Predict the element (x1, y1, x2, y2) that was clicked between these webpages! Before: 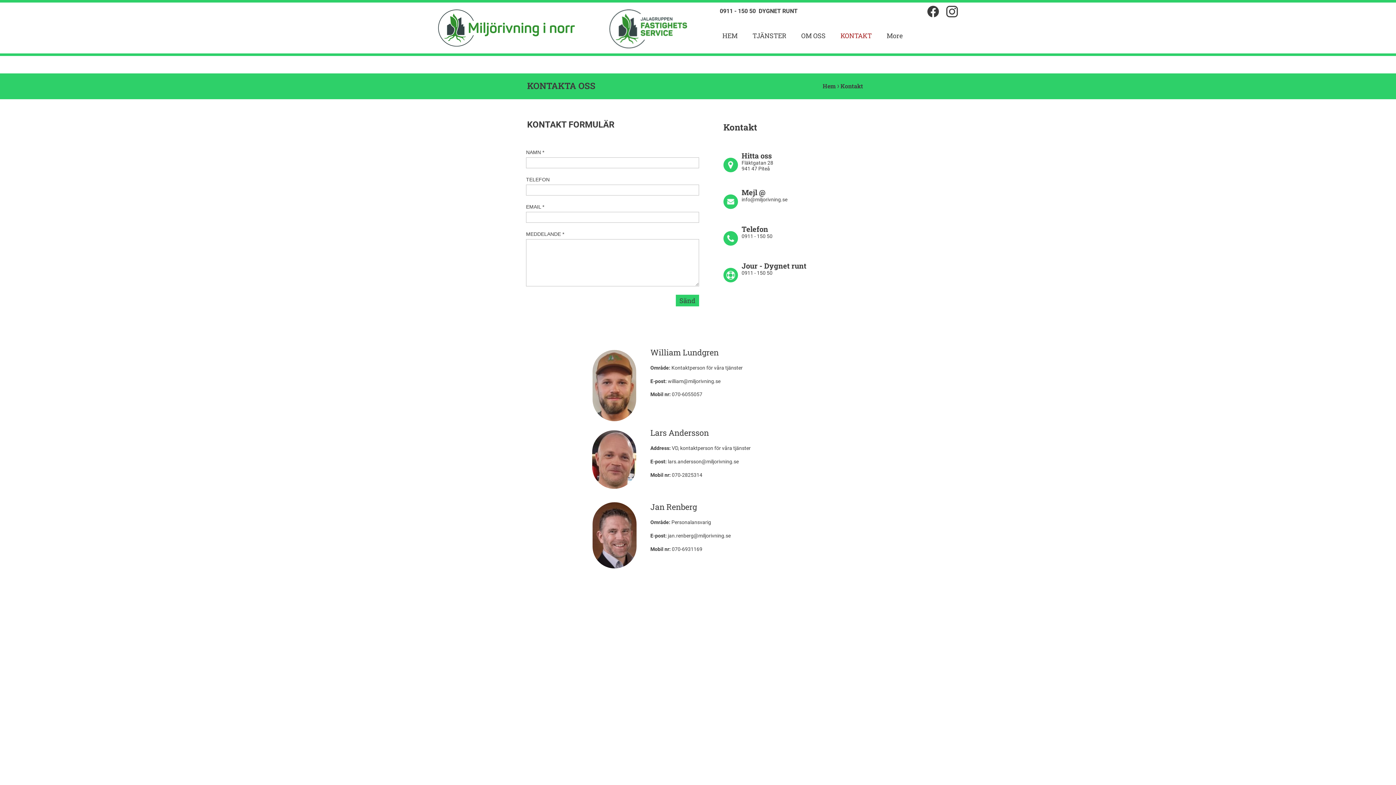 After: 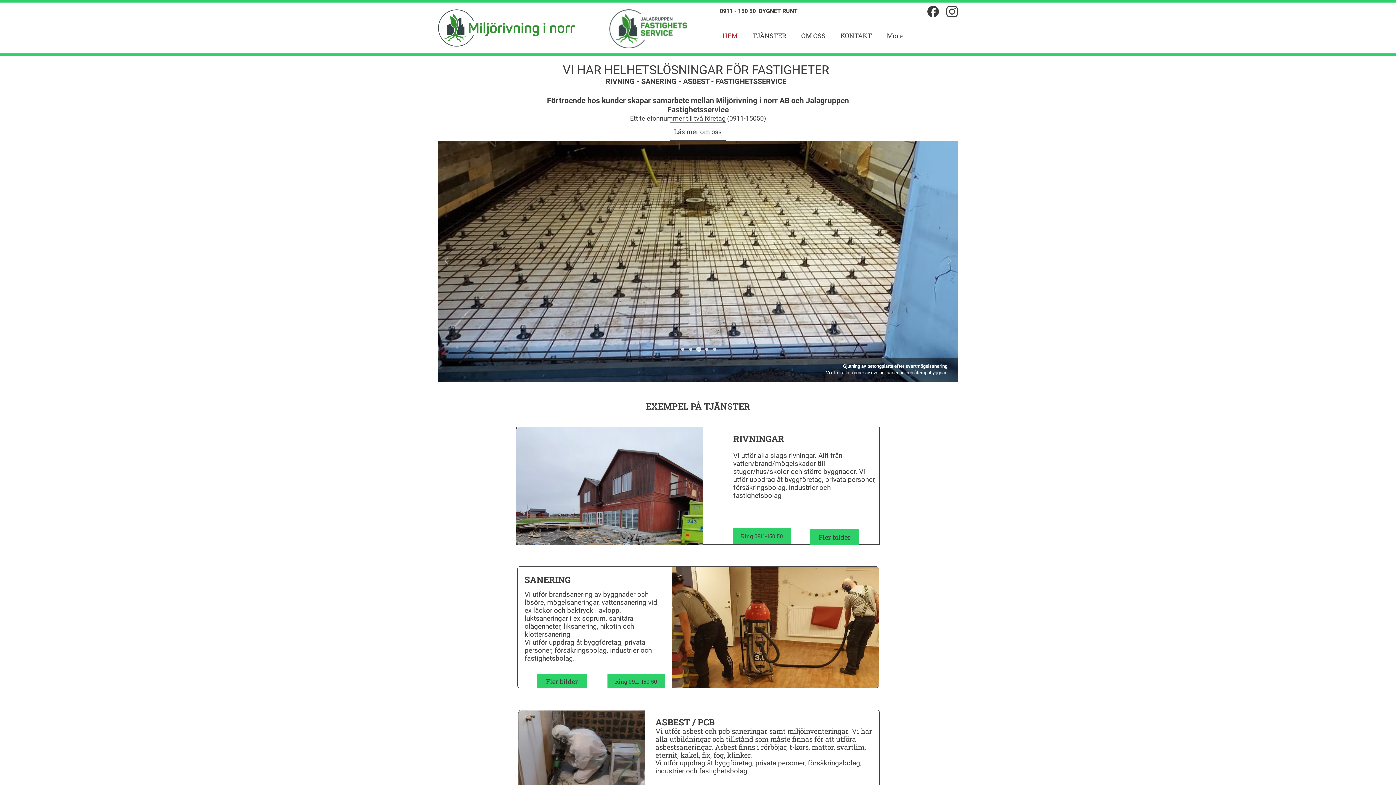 Action: bbox: (438, 9, 574, 46)